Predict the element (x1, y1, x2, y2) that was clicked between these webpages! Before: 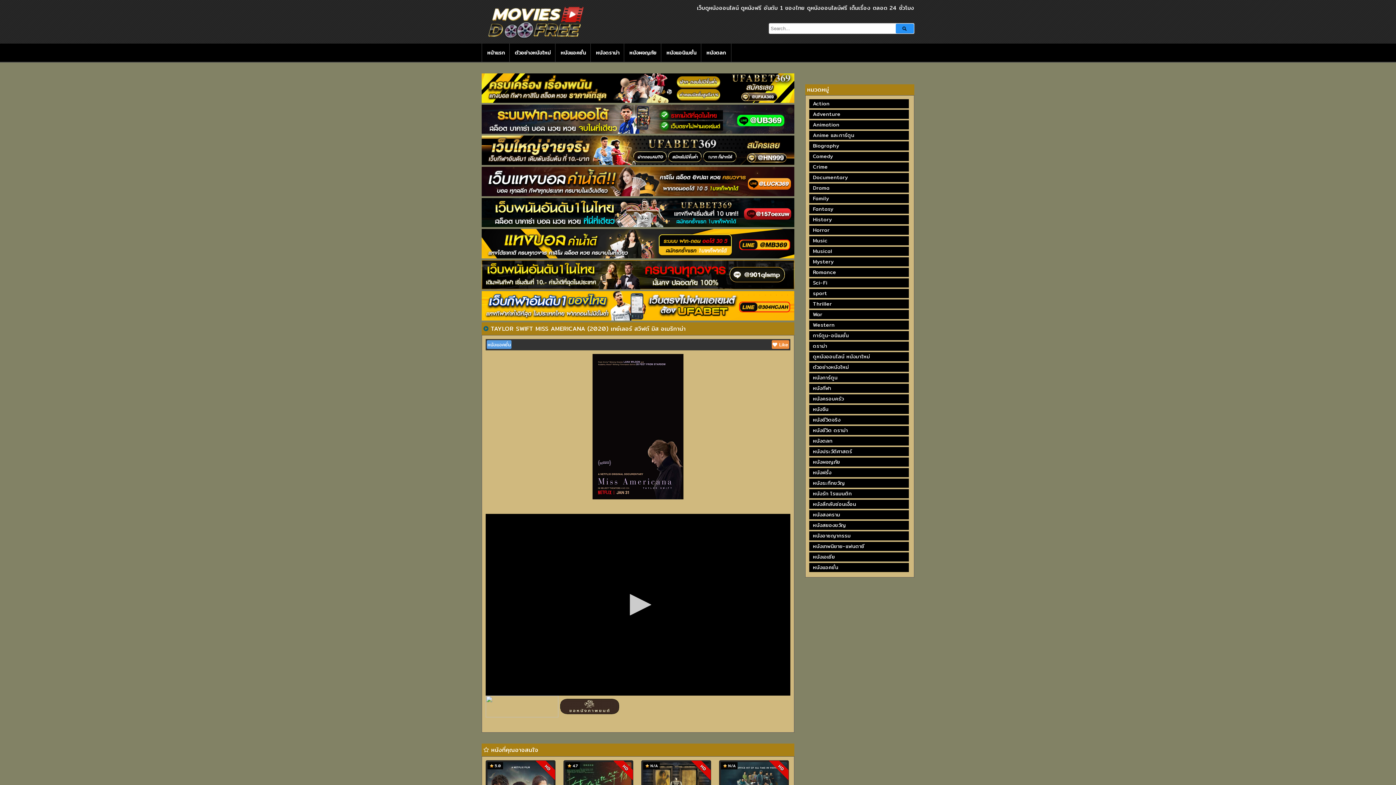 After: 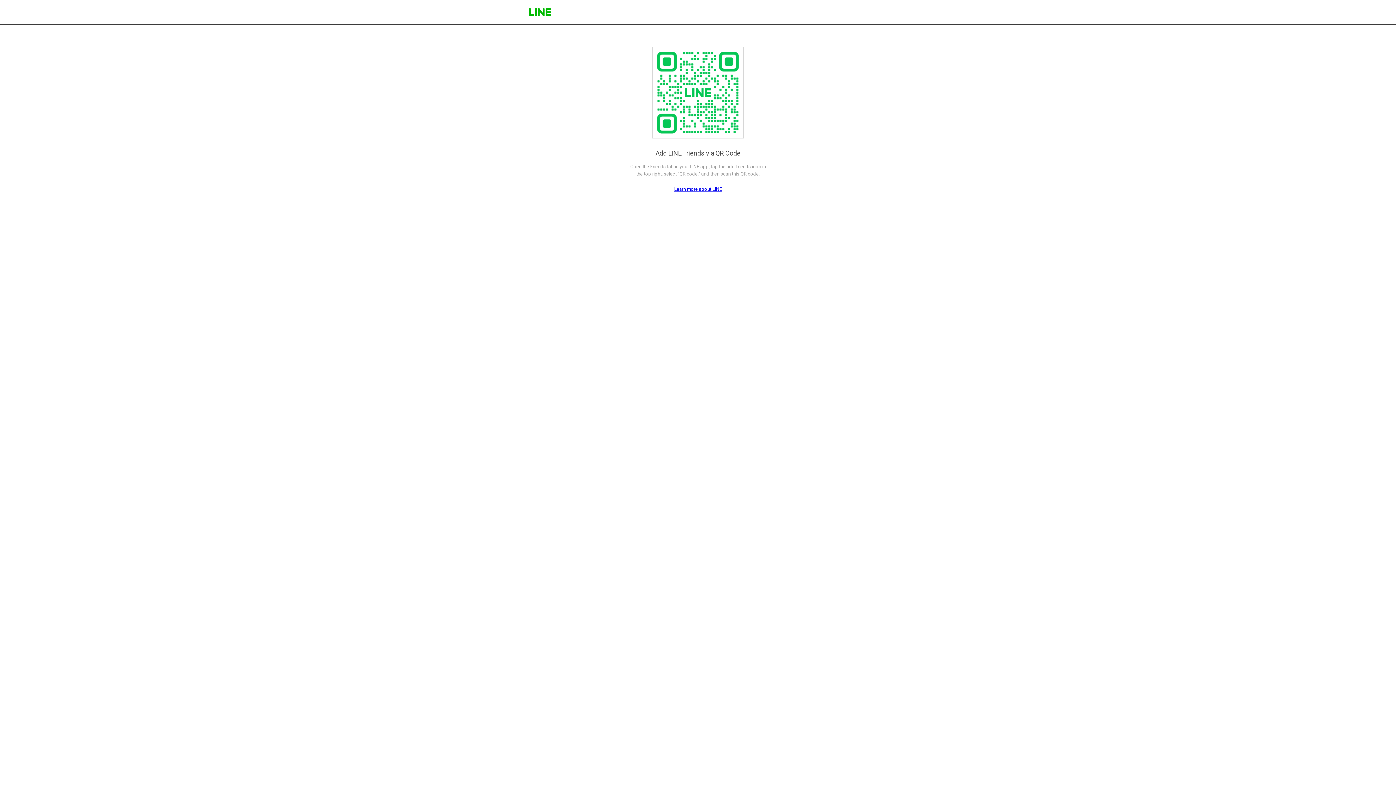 Action: bbox: (481, 315, 794, 322)